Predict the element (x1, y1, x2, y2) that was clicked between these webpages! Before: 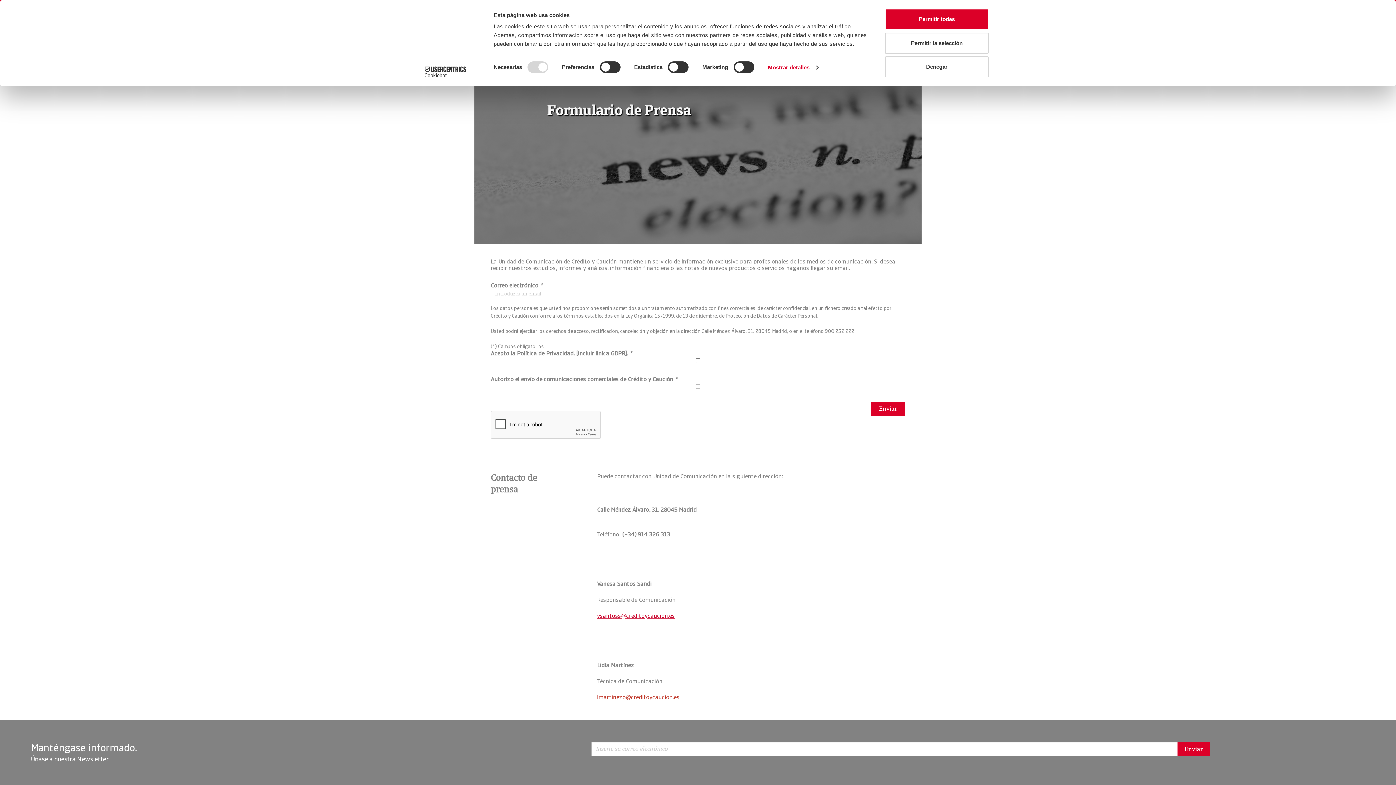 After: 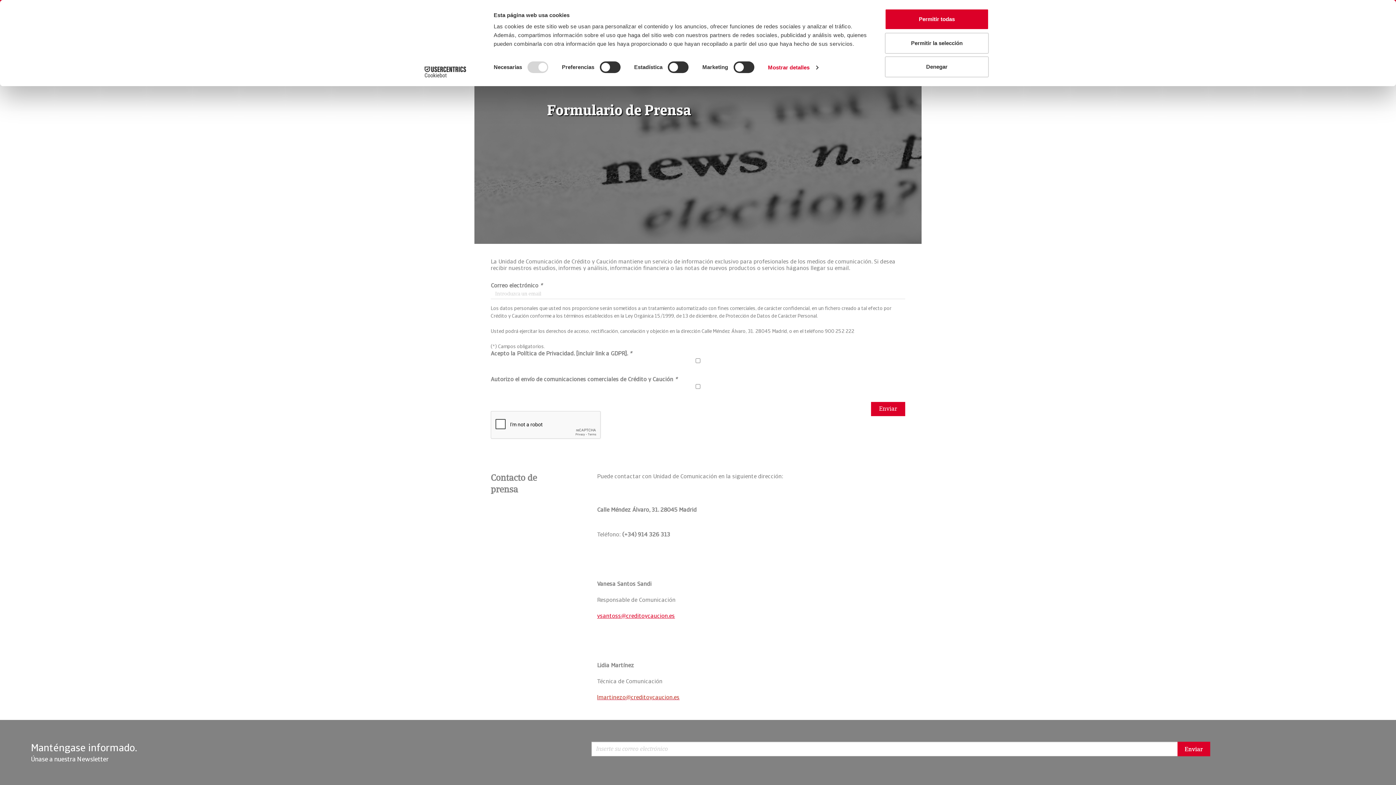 Action: label: vsantoss@creditoycaucion.es bbox: (597, 612, 675, 620)